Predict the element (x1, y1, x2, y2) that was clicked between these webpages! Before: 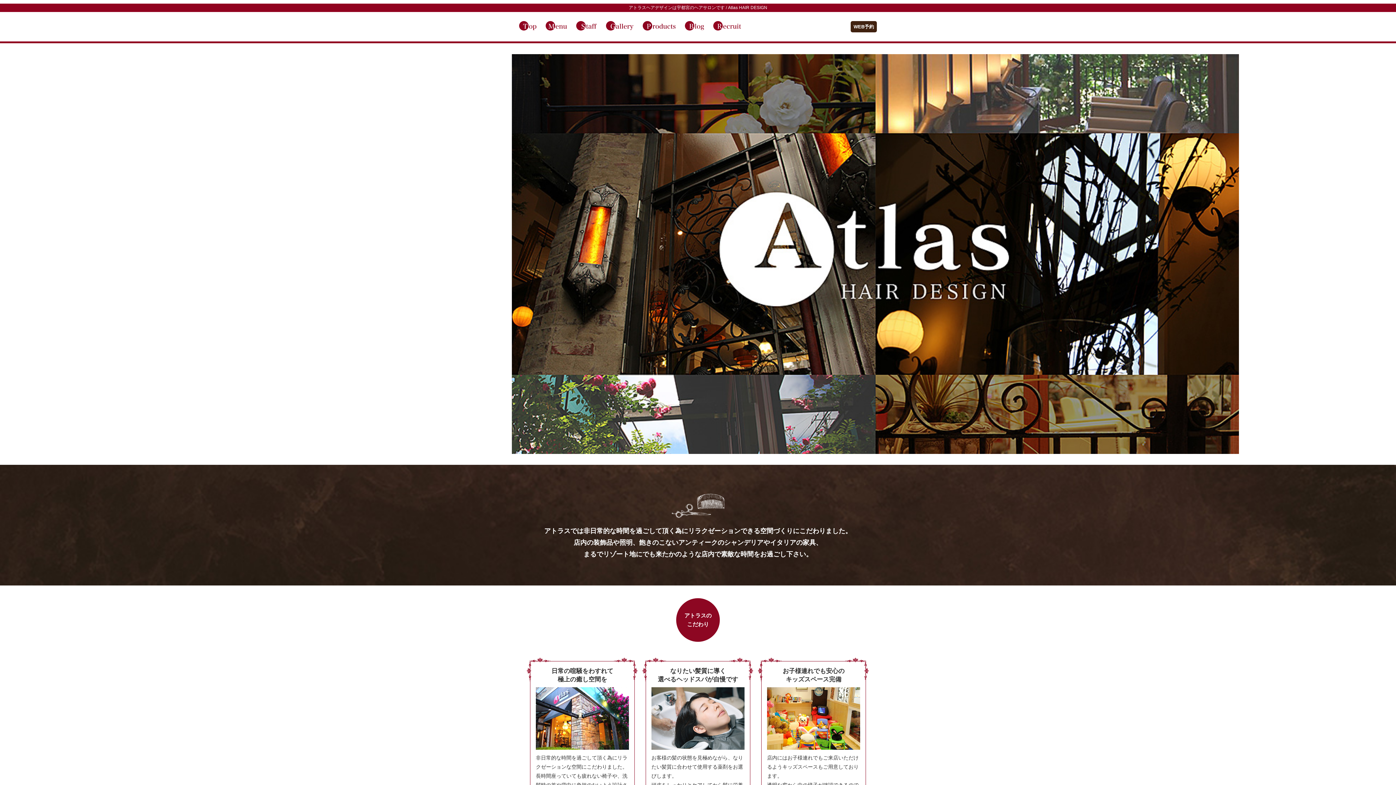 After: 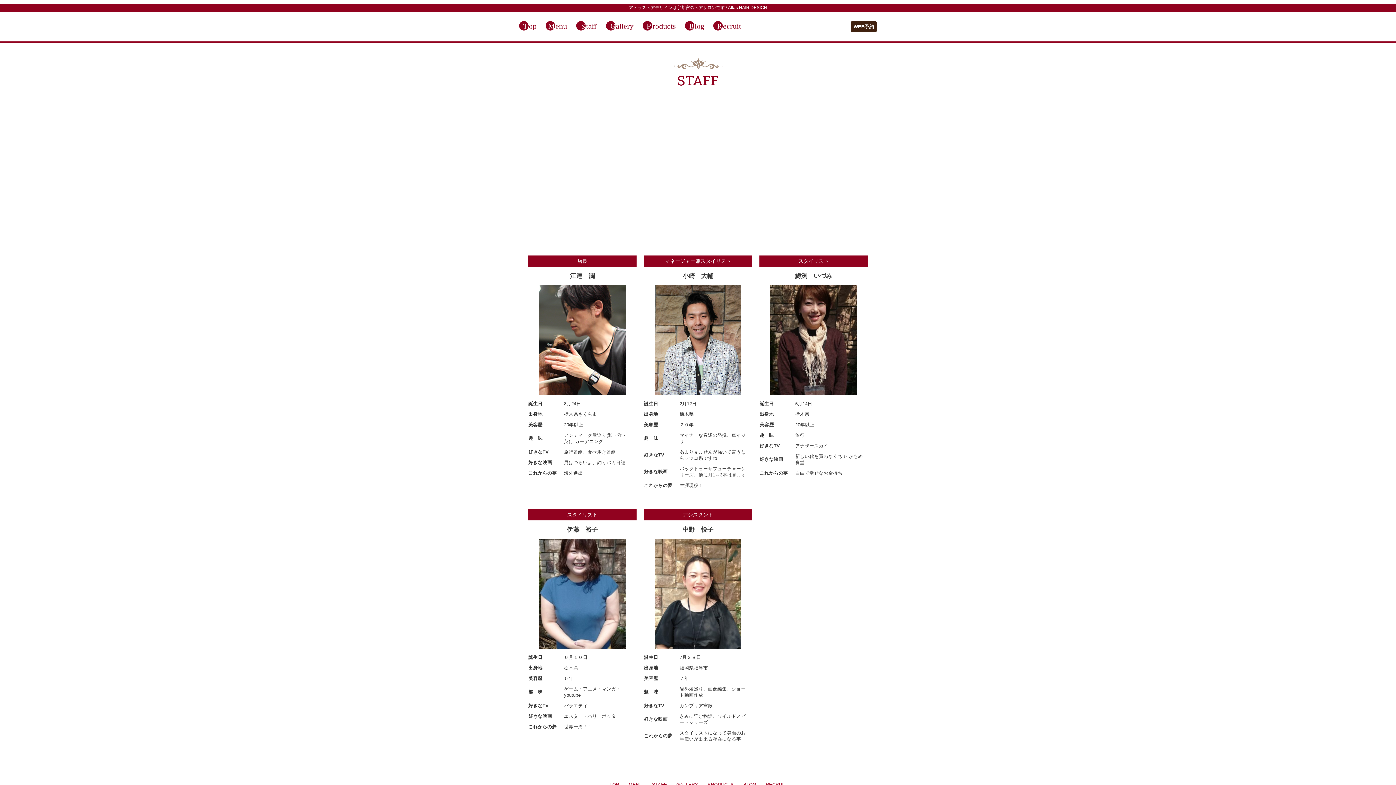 Action: bbox: (576, 22, 597, 28)